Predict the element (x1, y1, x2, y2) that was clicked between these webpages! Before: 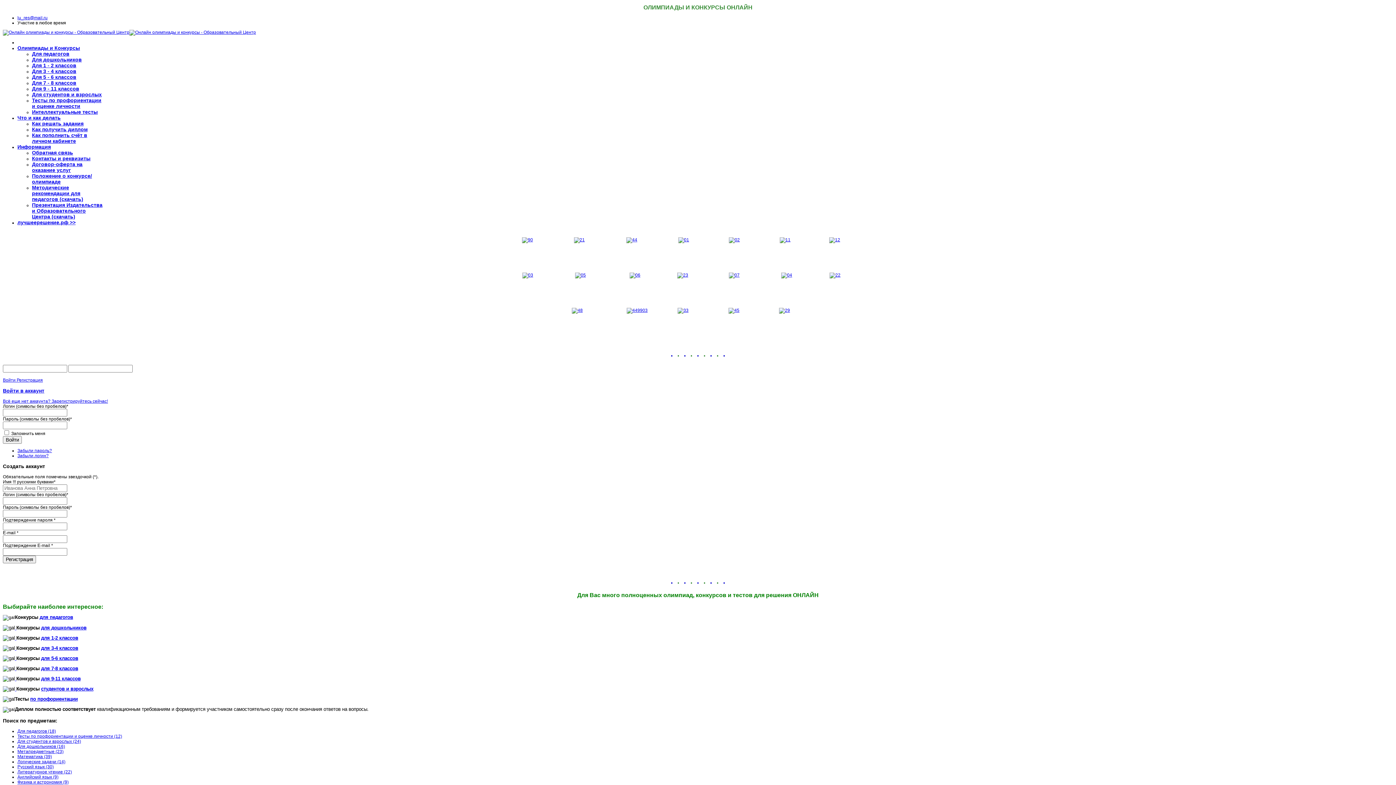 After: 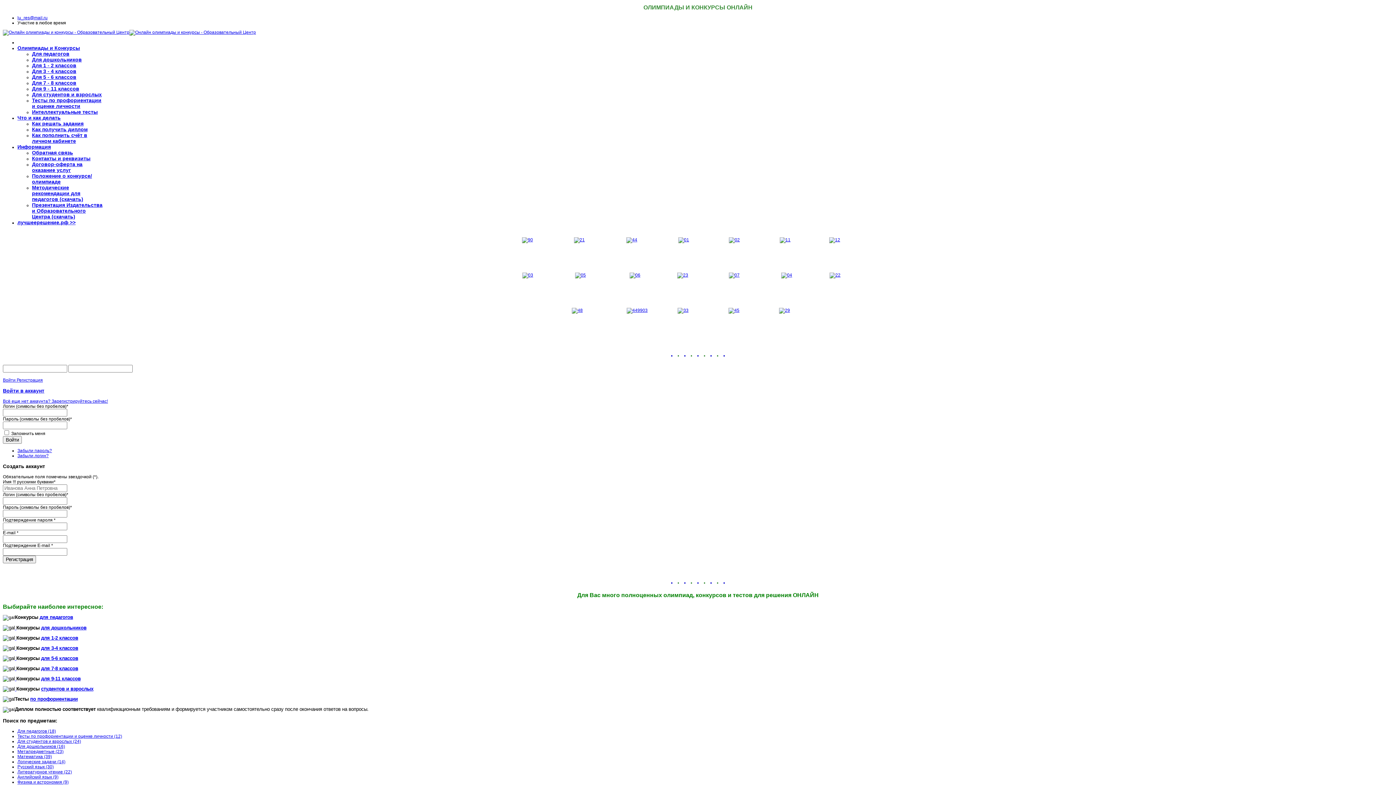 Action: label: Для дошкольников (16) bbox: (17, 744, 65, 749)